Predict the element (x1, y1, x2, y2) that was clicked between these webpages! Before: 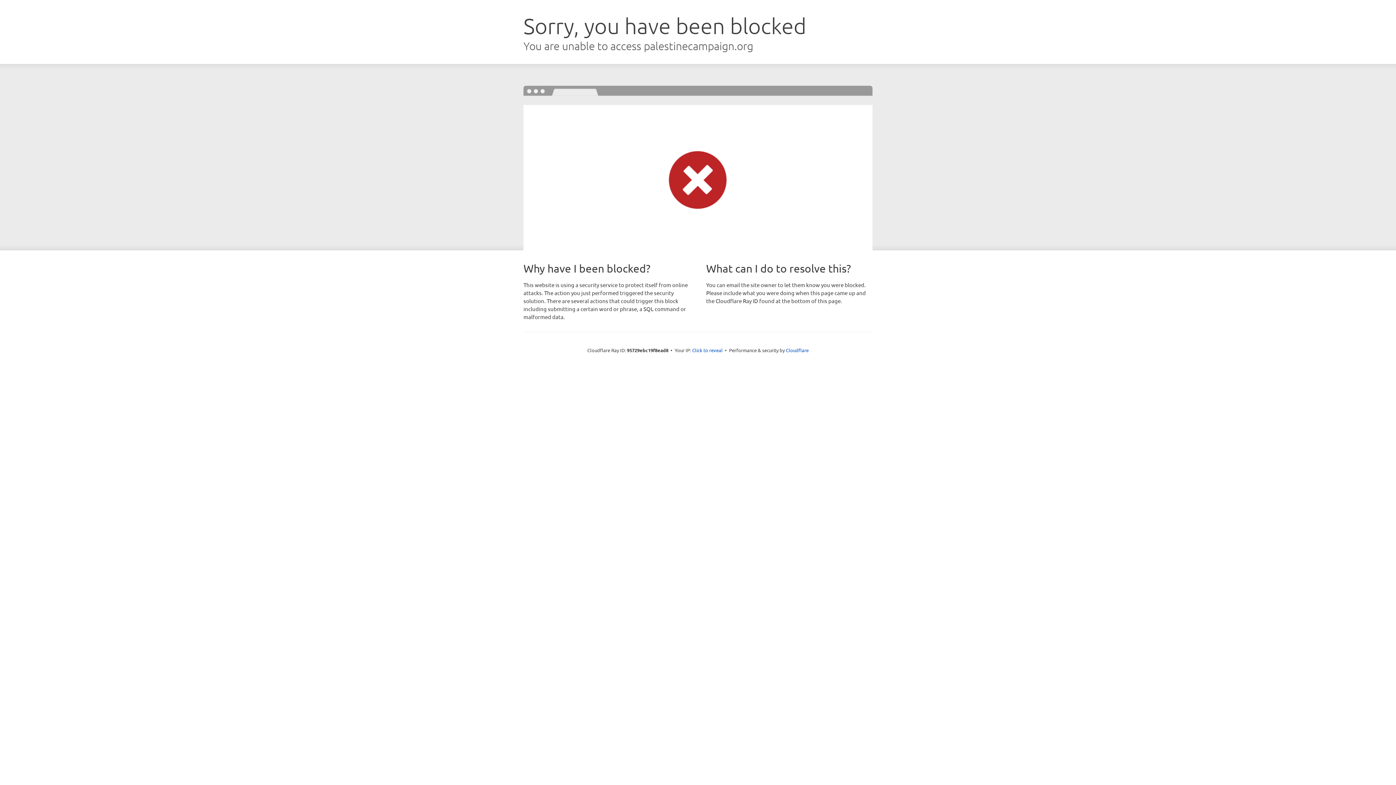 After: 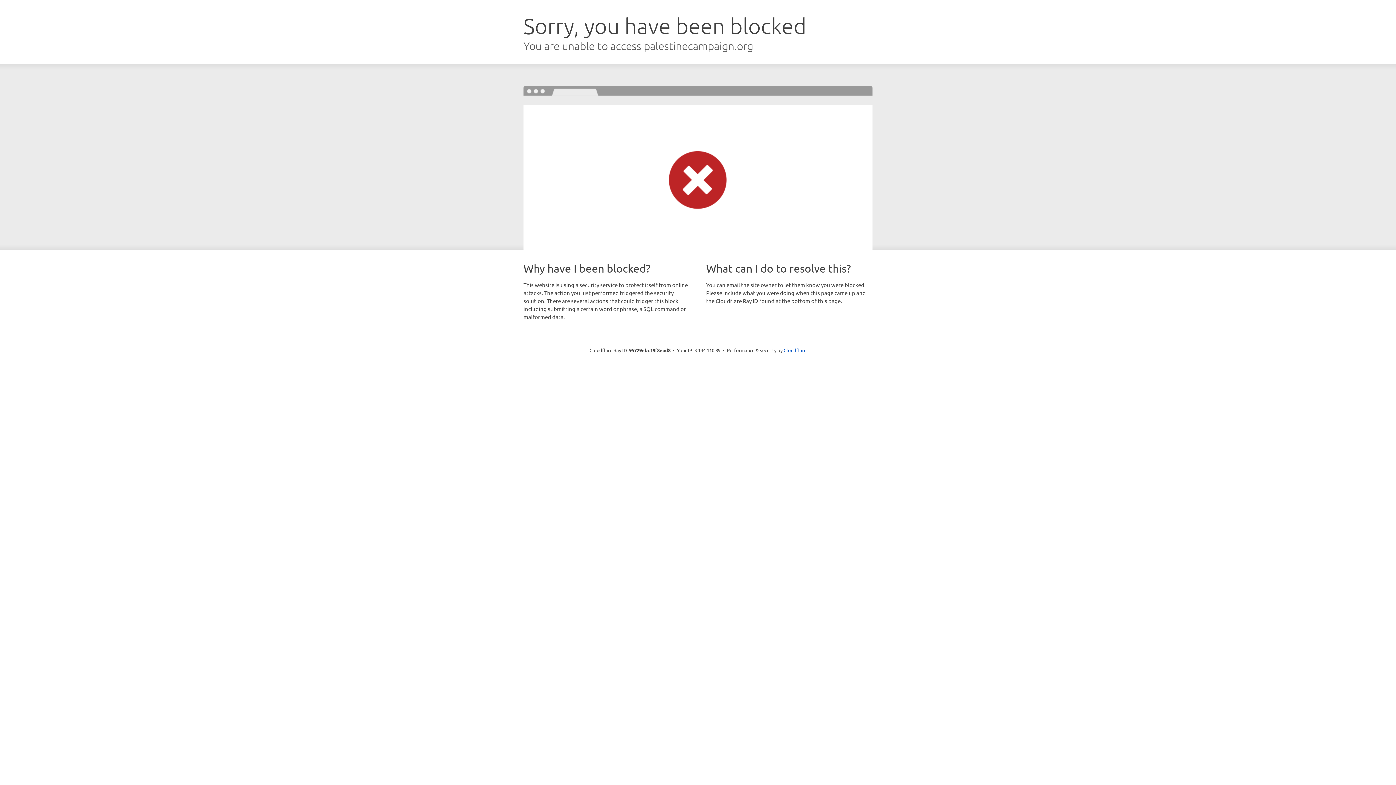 Action: label: Click to reveal bbox: (692, 346, 722, 353)